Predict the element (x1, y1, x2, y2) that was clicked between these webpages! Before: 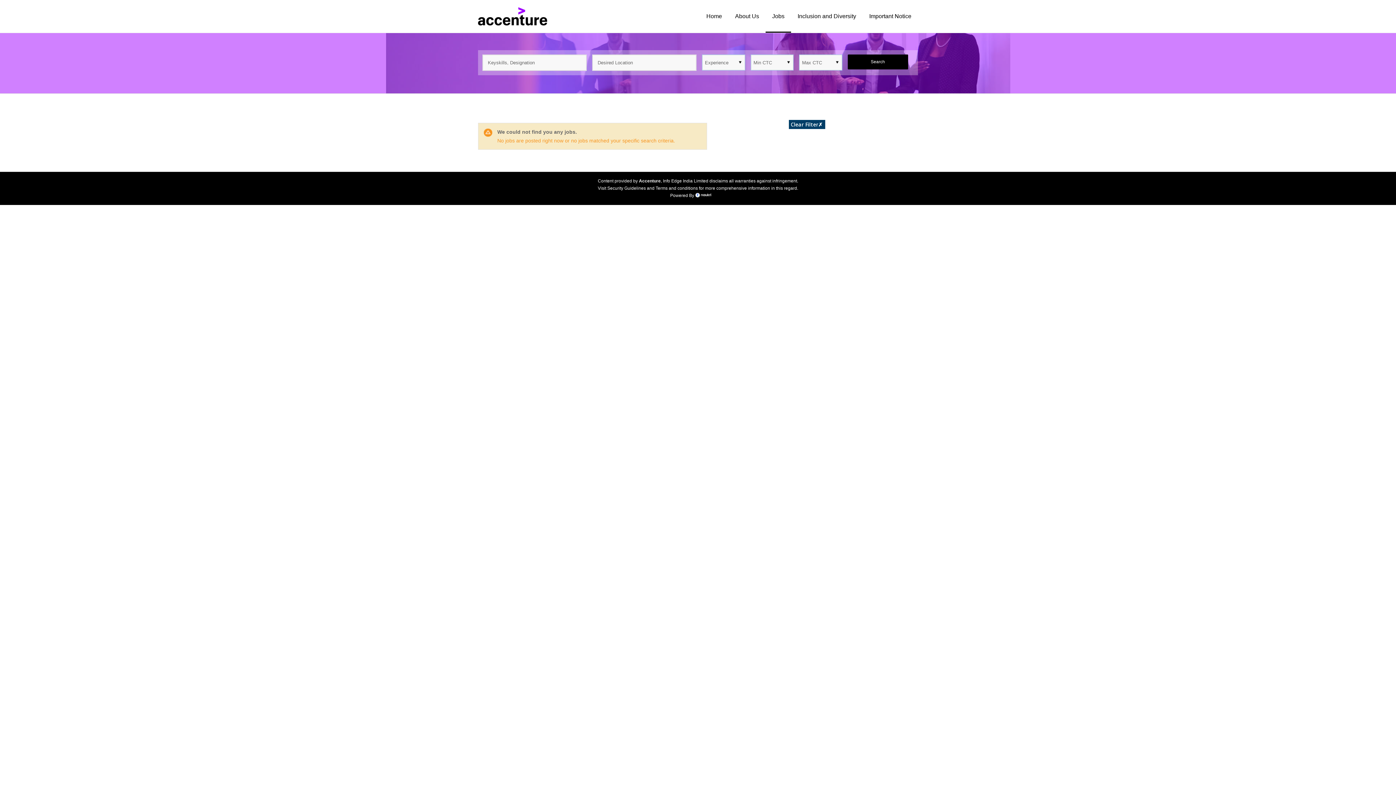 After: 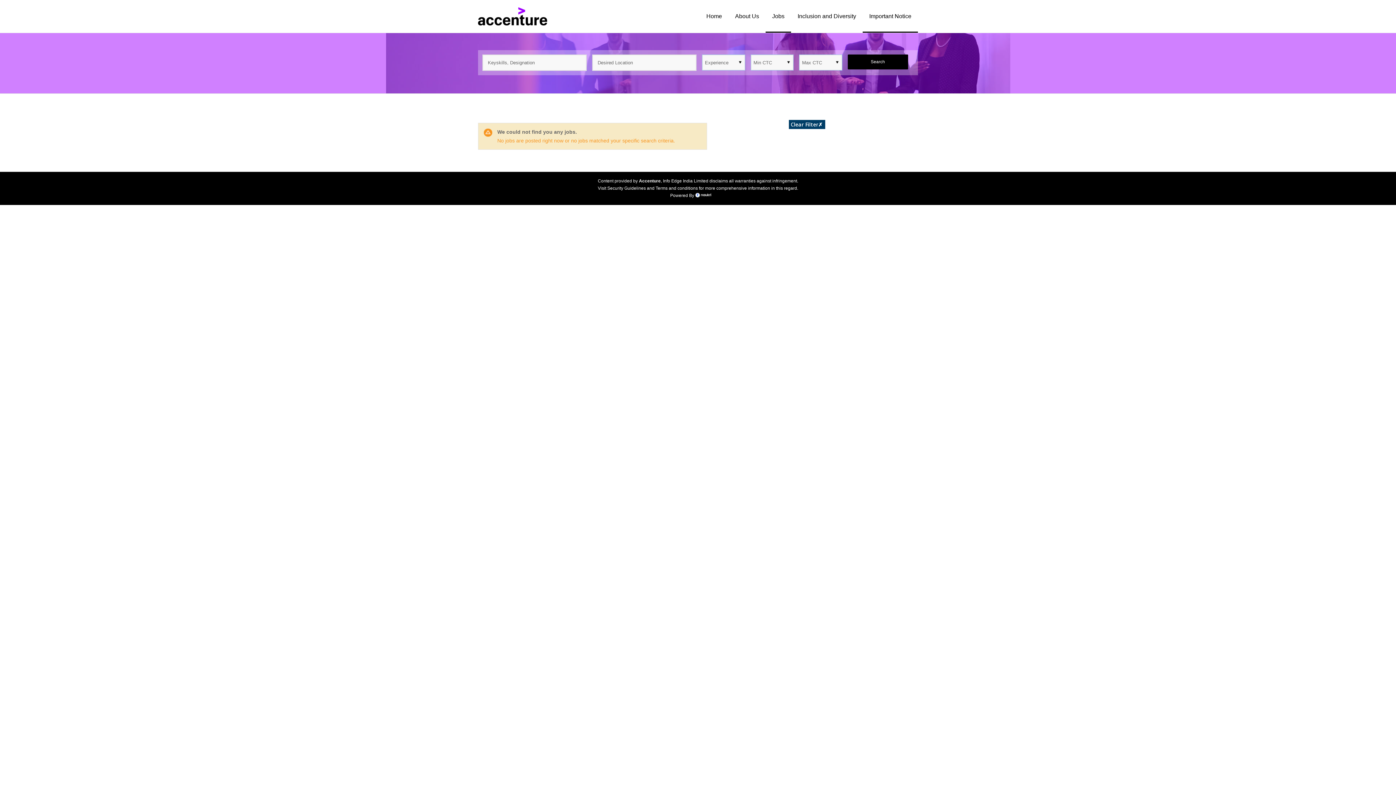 Action: label: Important Notice bbox: (862, 0, 918, 32)